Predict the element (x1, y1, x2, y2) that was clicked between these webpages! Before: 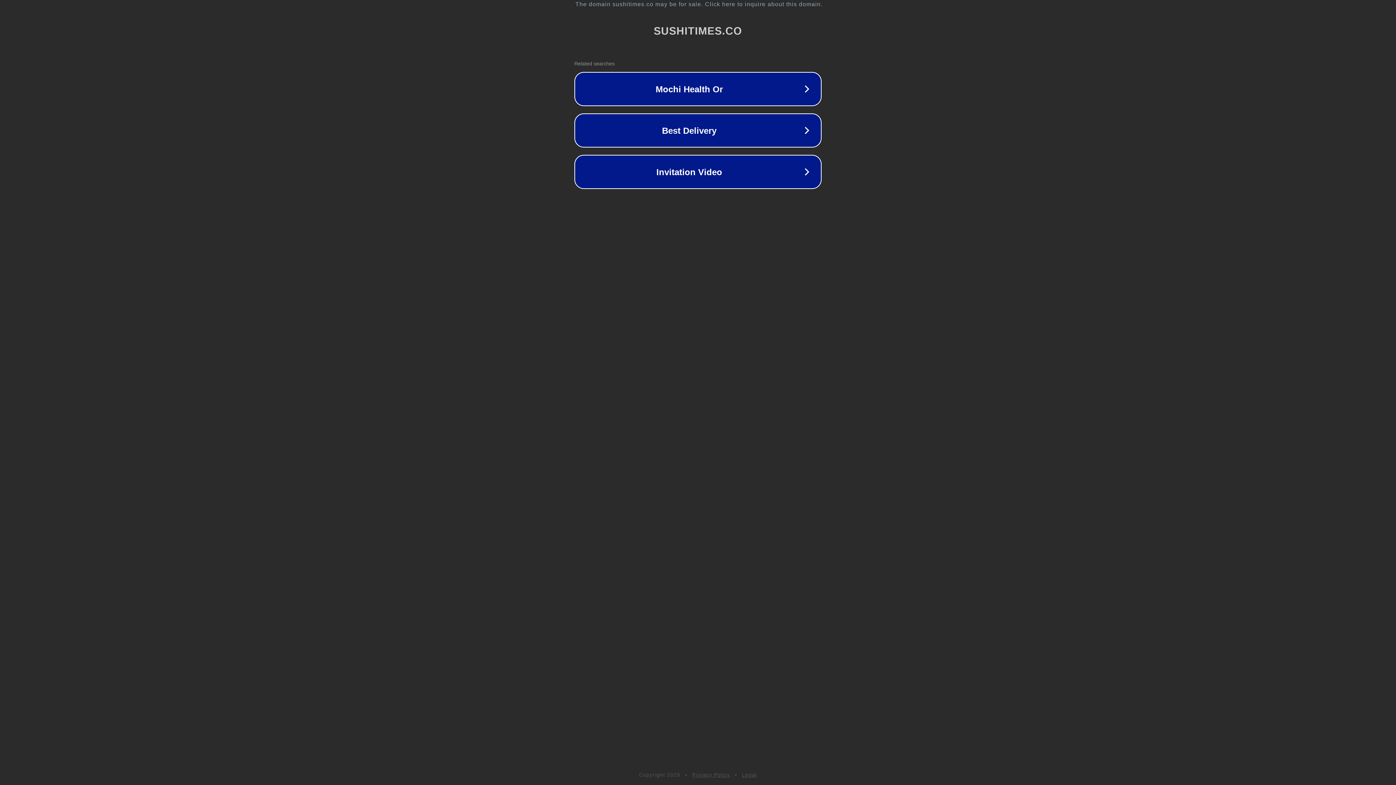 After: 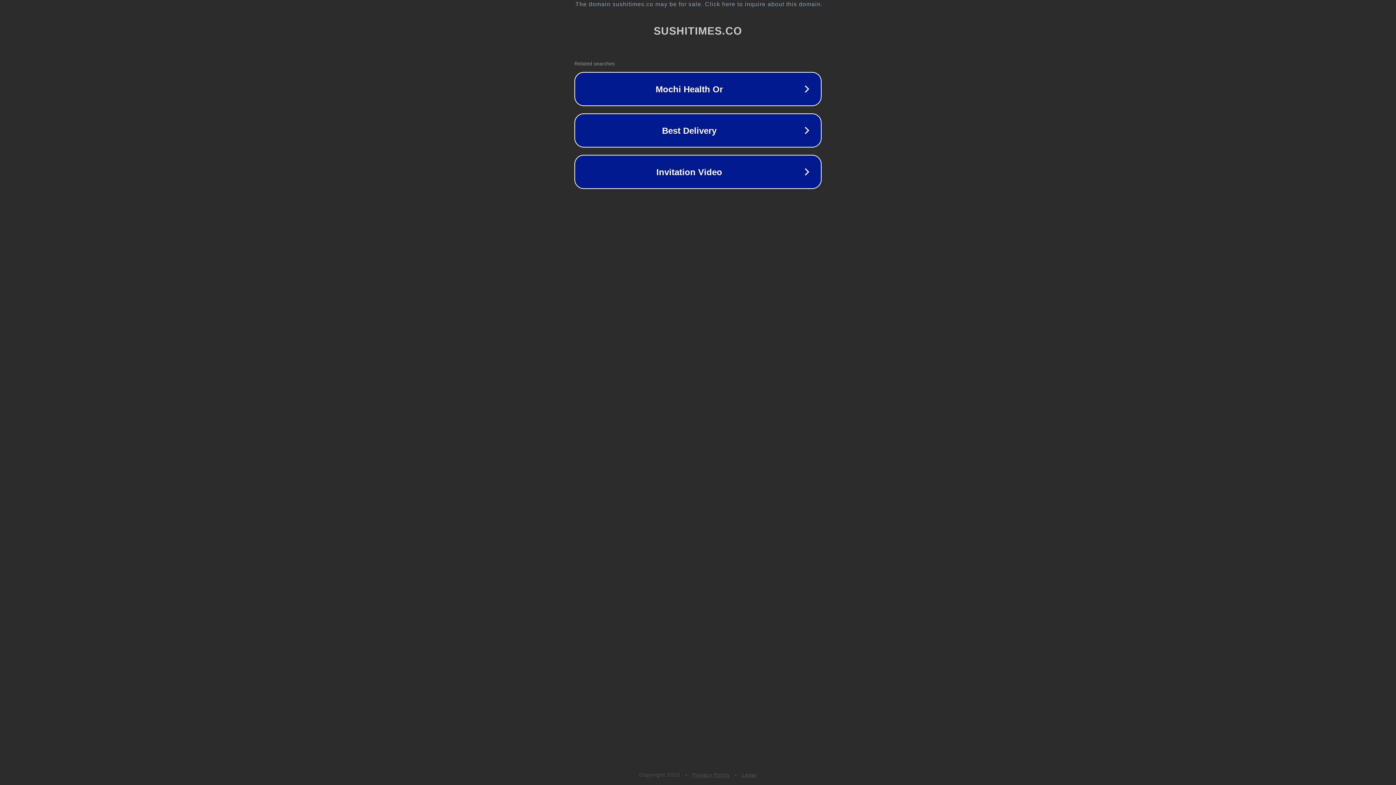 Action: bbox: (692, 772, 730, 778) label: Privacy Policy